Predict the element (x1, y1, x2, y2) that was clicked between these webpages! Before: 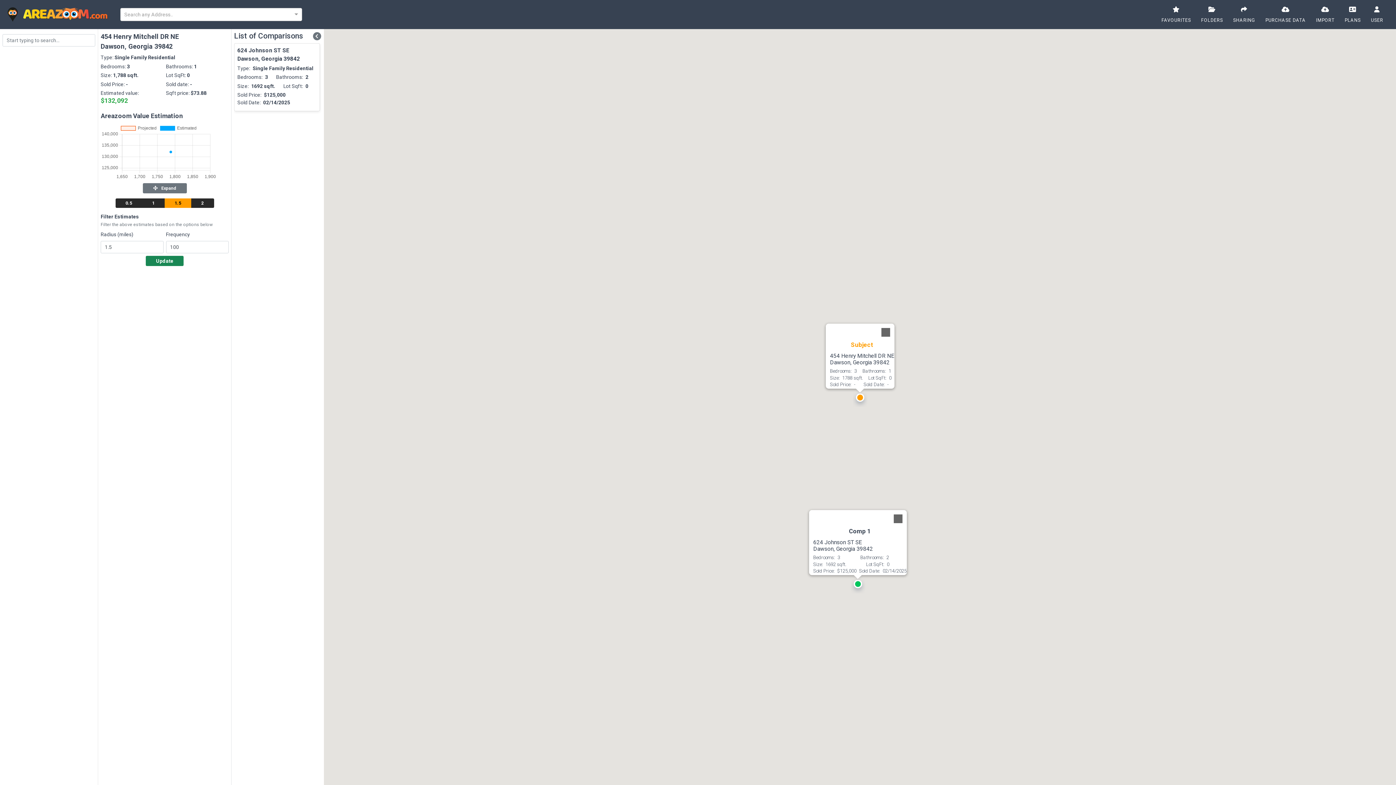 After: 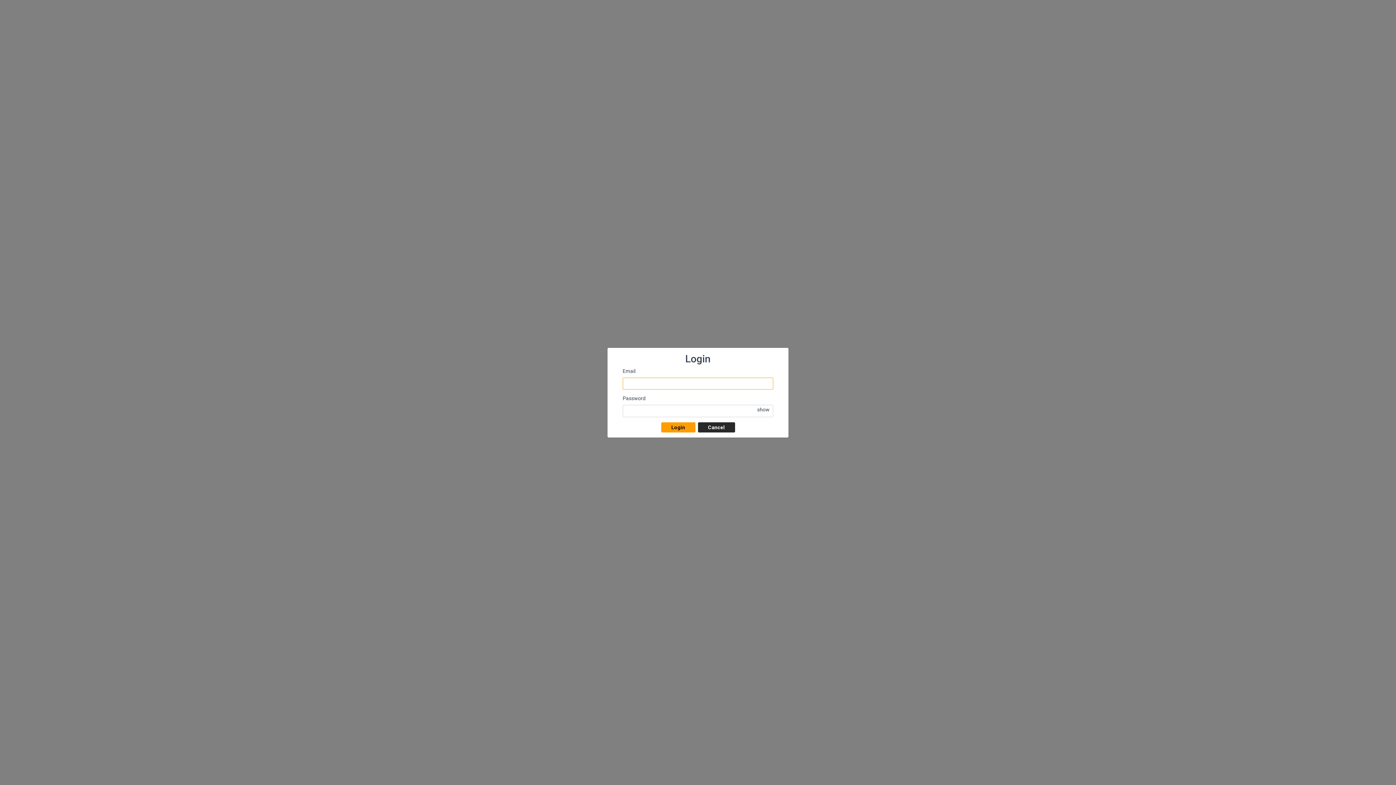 Action: label: SHARING bbox: (1228, 0, 1260, 29)